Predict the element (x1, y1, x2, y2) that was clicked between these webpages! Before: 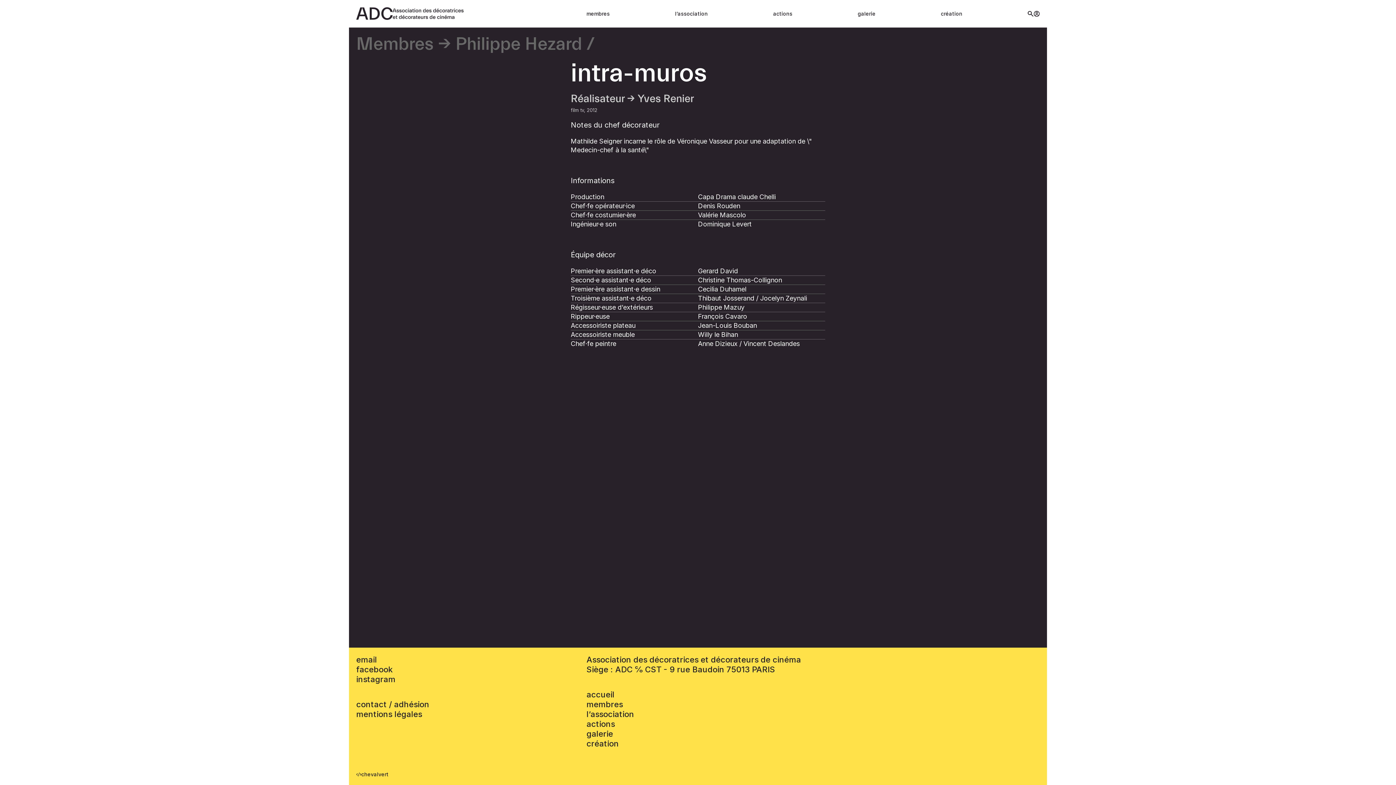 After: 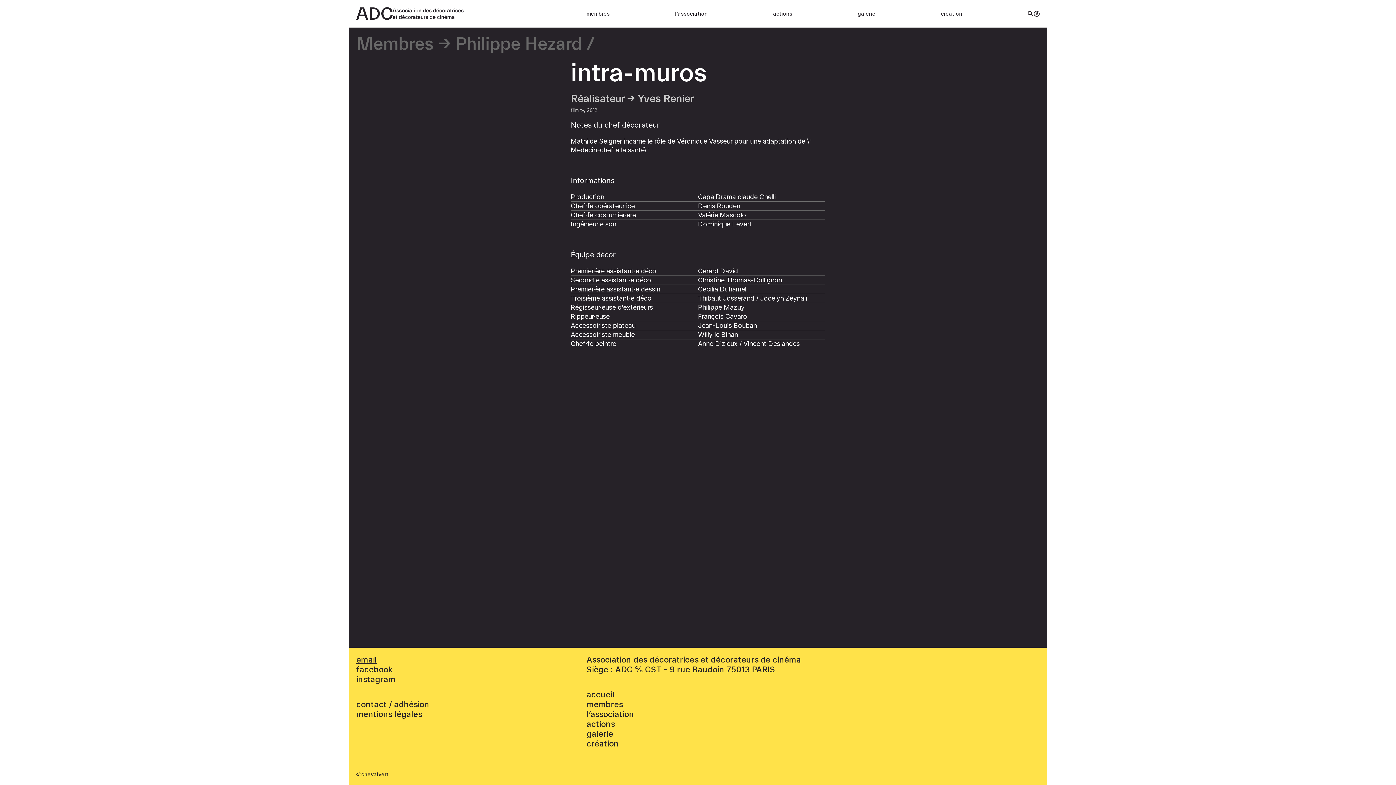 Action: bbox: (356, 655, 377, 664) label: email